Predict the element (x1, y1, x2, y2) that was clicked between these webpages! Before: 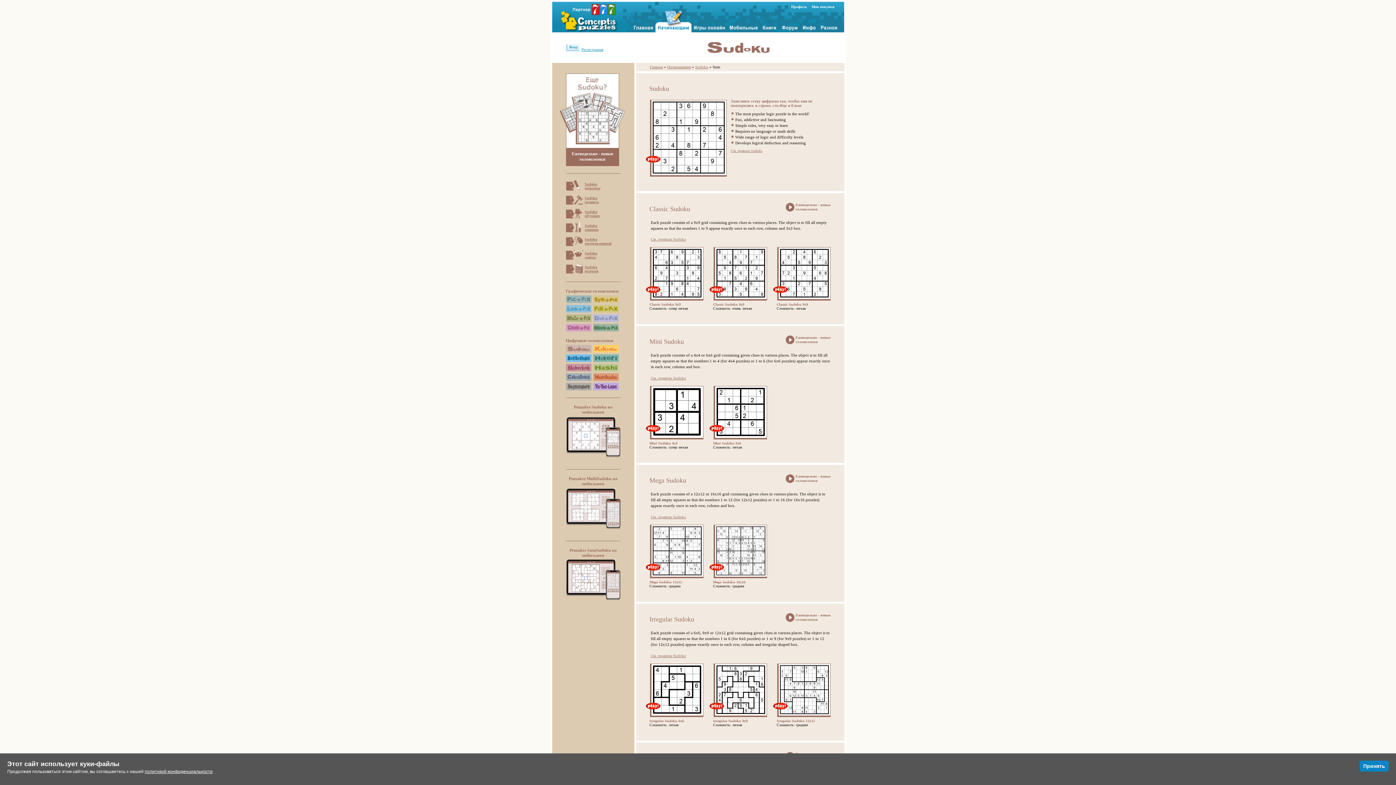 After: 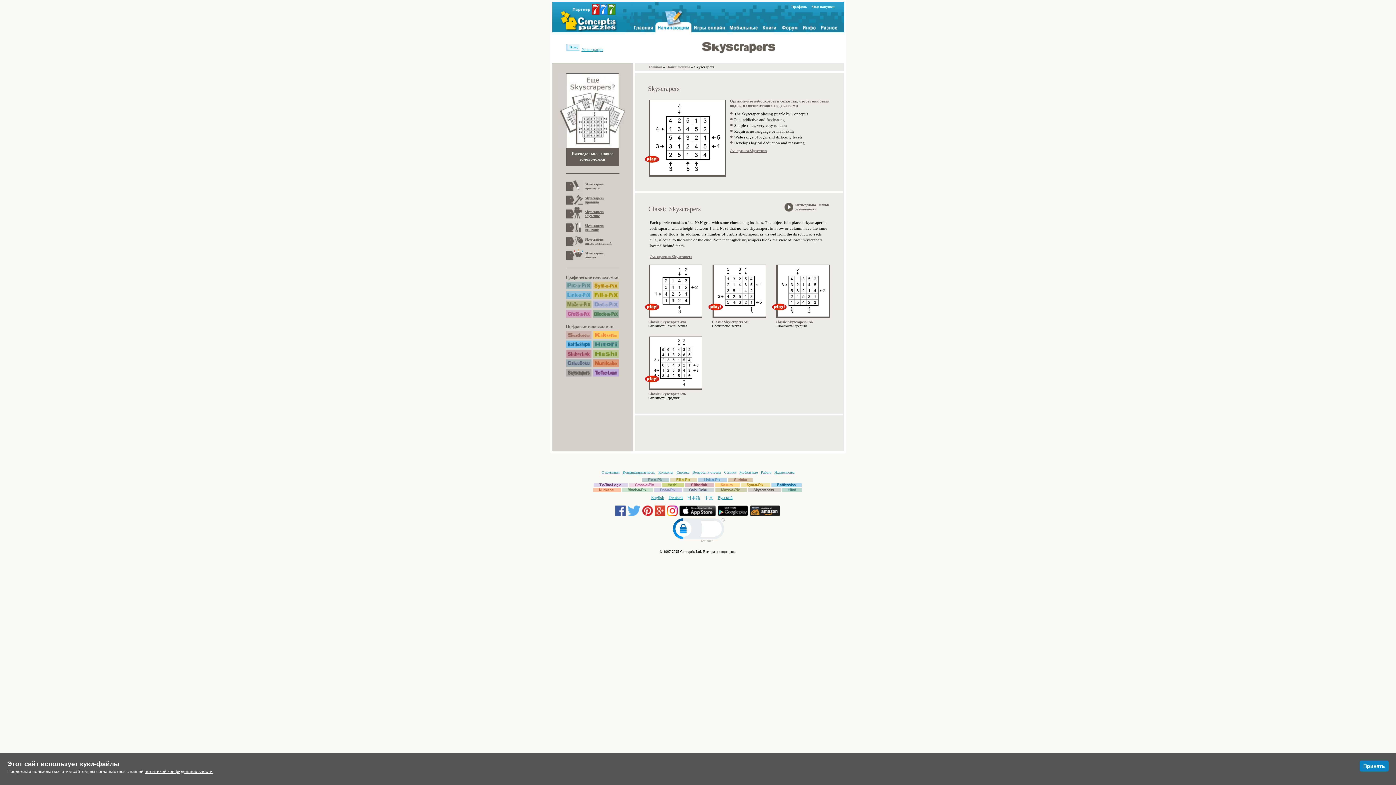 Action: bbox: (566, 387, 591, 391)